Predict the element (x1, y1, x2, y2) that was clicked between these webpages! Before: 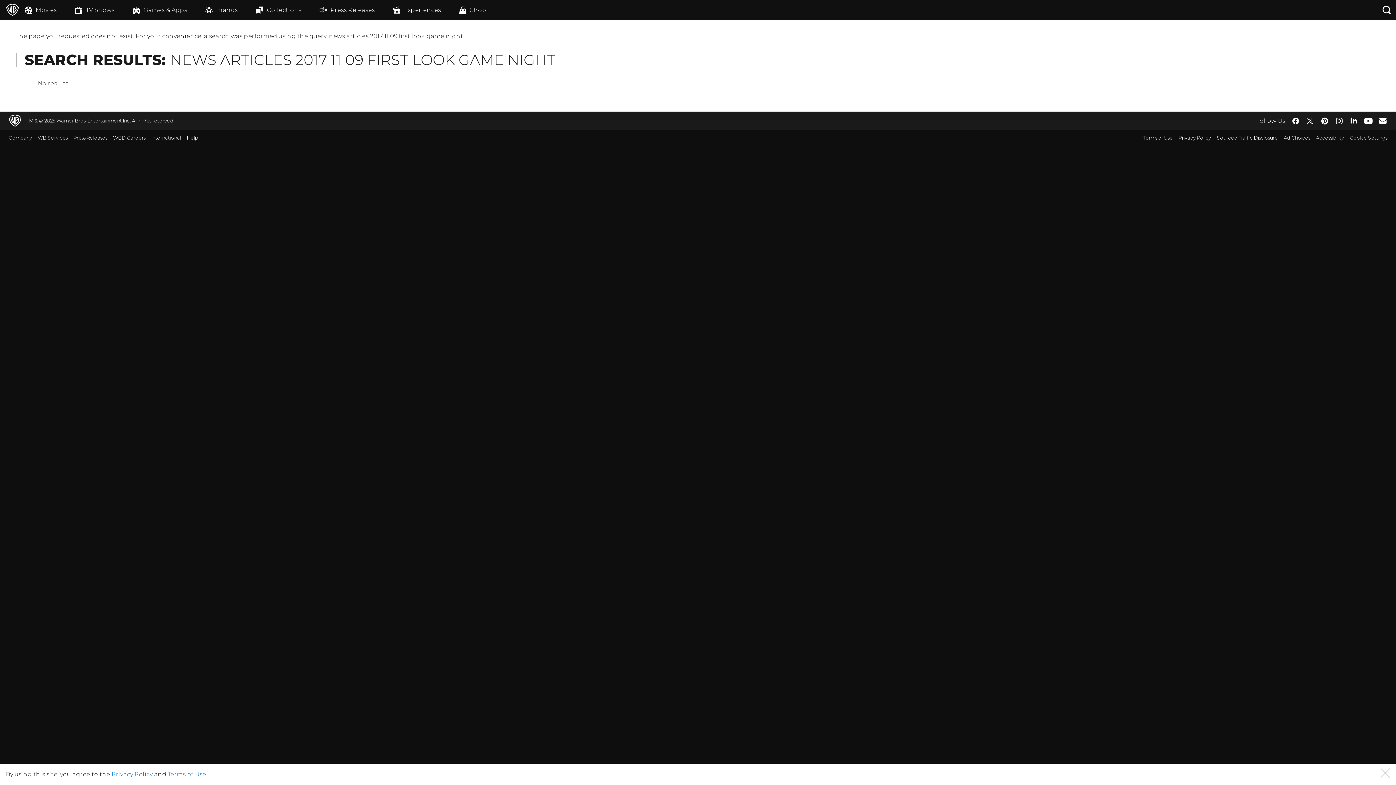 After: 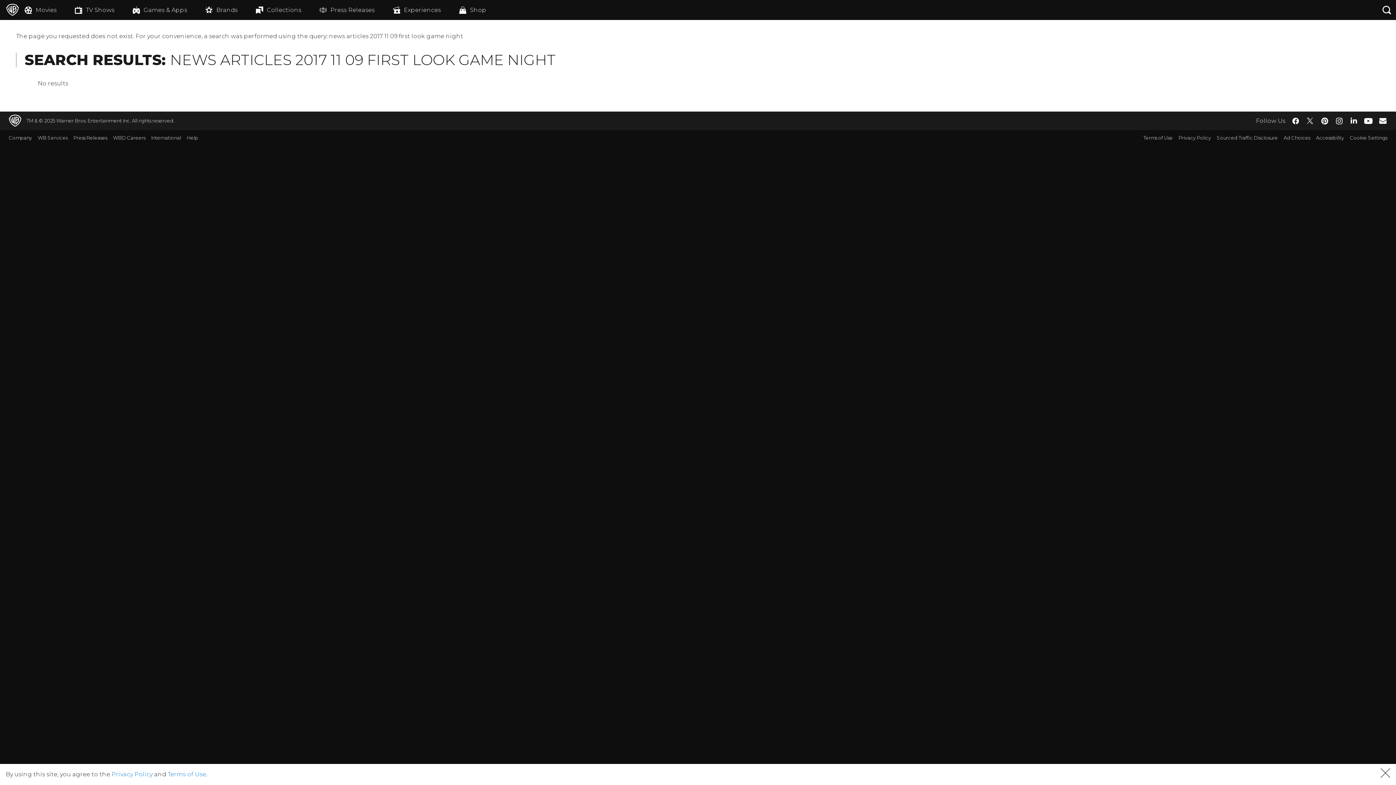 Action: bbox: (1143, 134, 1173, 140) label: Terms of Use